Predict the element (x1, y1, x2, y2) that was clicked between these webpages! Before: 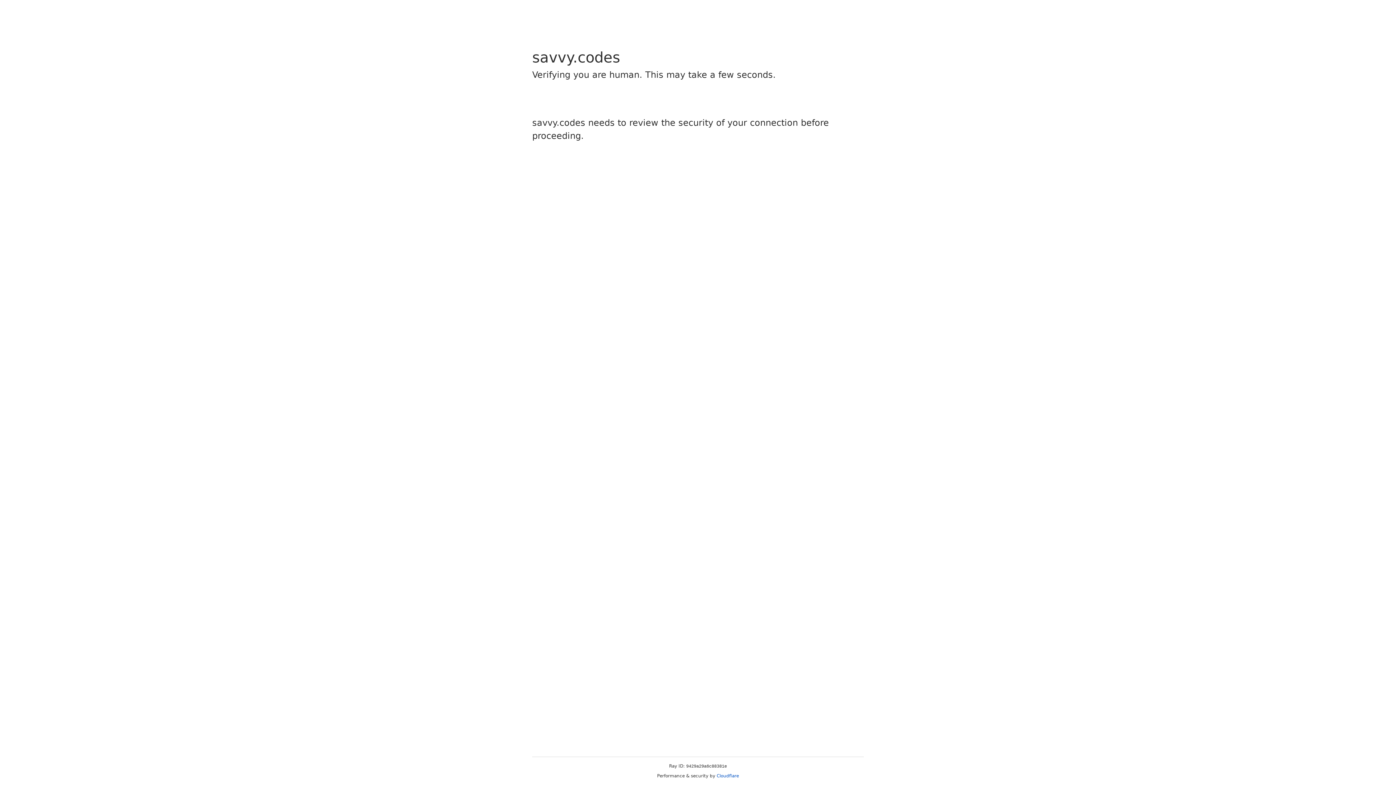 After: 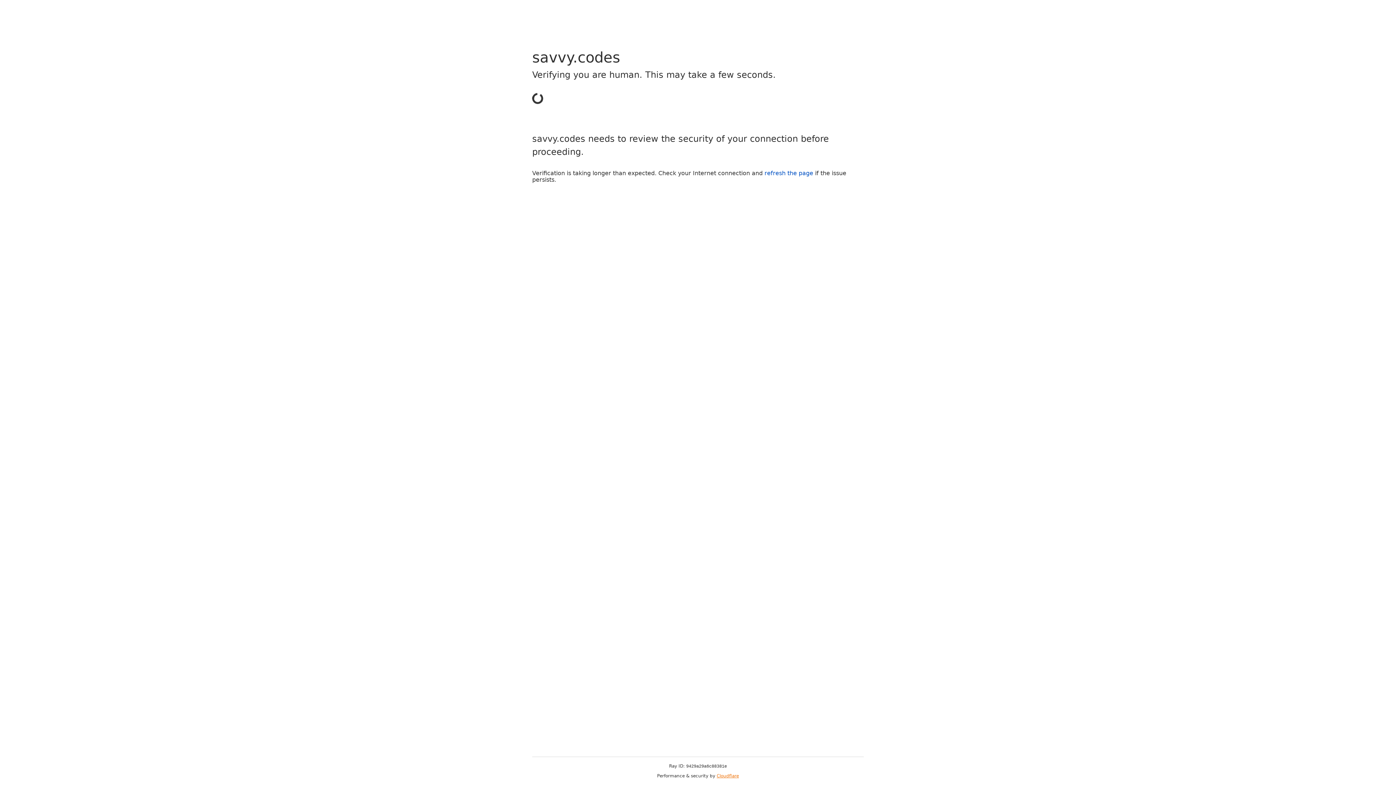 Action: label: Cloudflare bbox: (716, 773, 739, 778)